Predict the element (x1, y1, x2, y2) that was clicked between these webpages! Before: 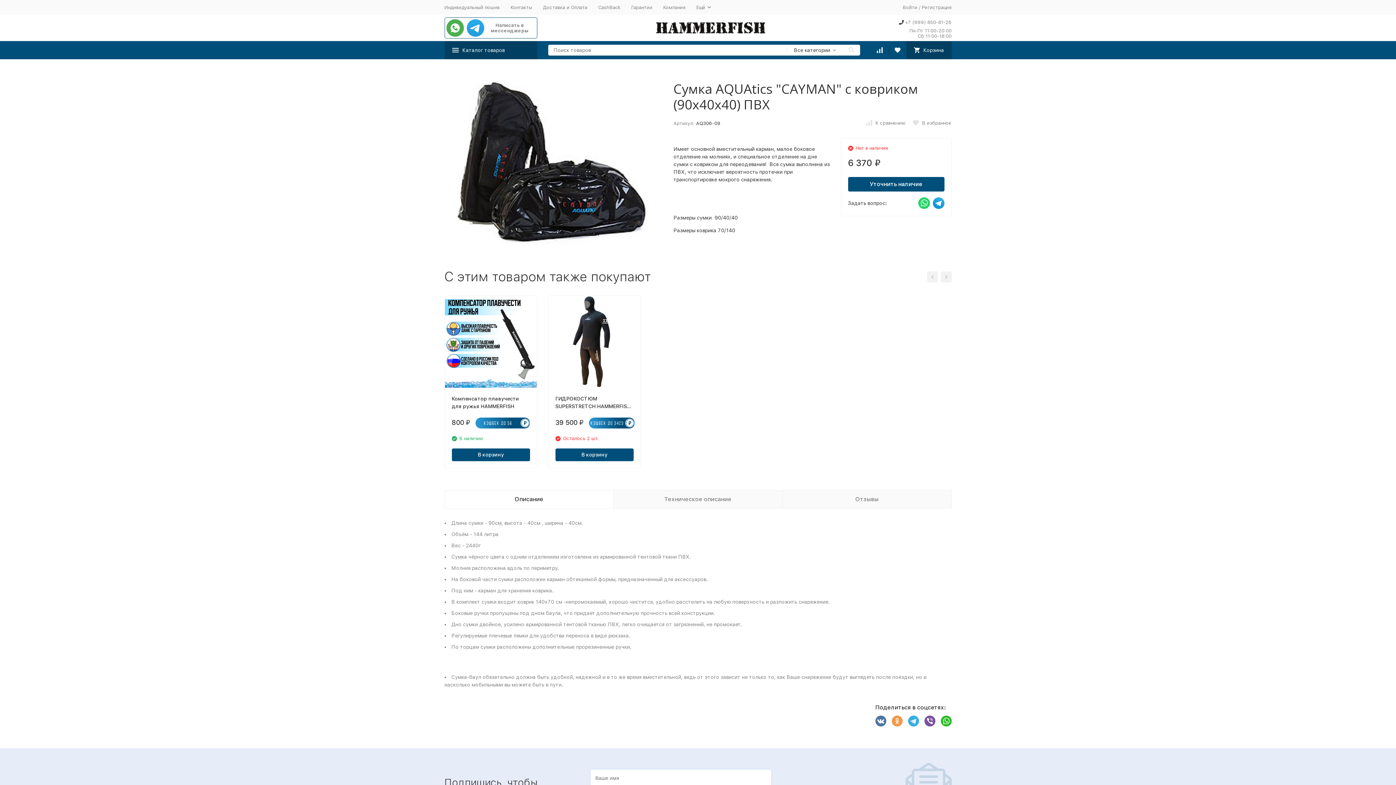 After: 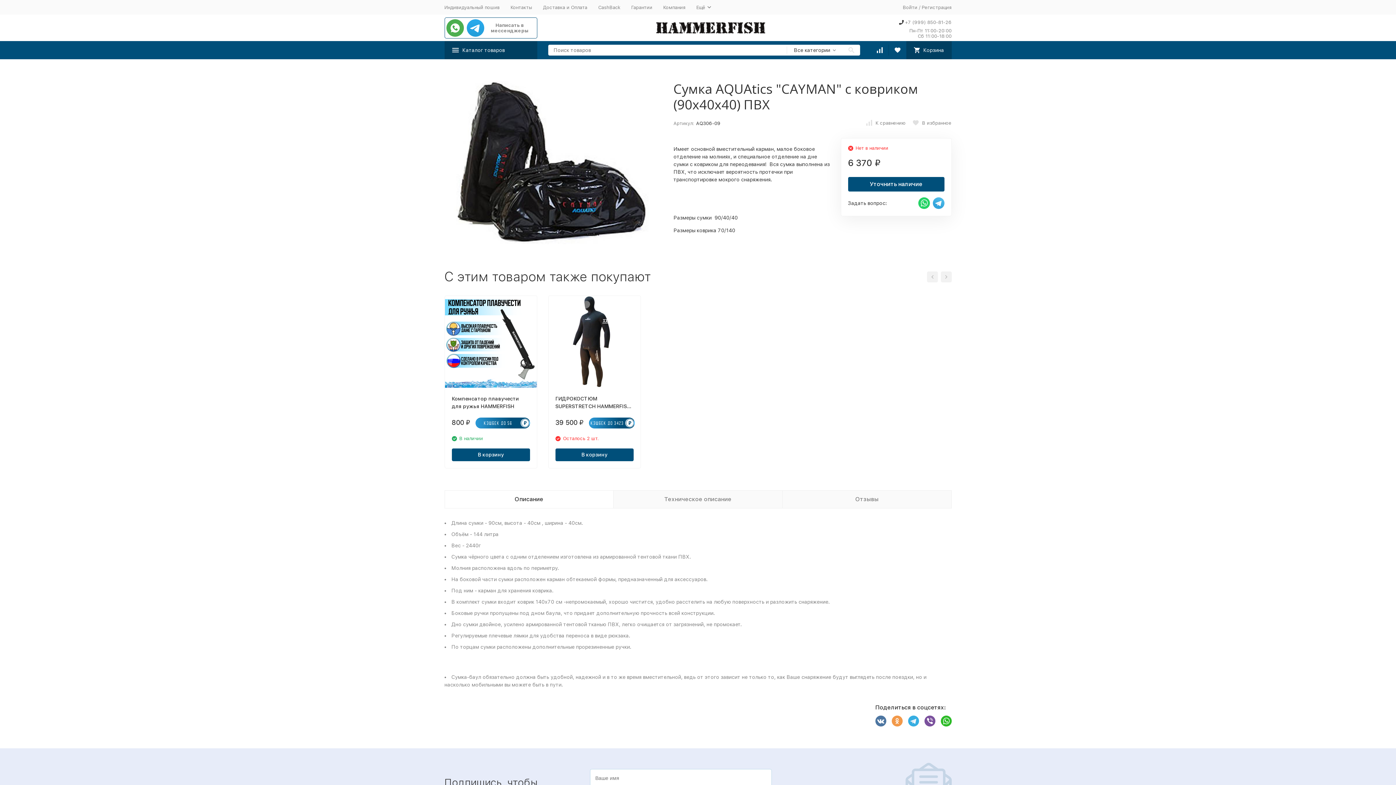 Action: bbox: (932, 197, 944, 209)